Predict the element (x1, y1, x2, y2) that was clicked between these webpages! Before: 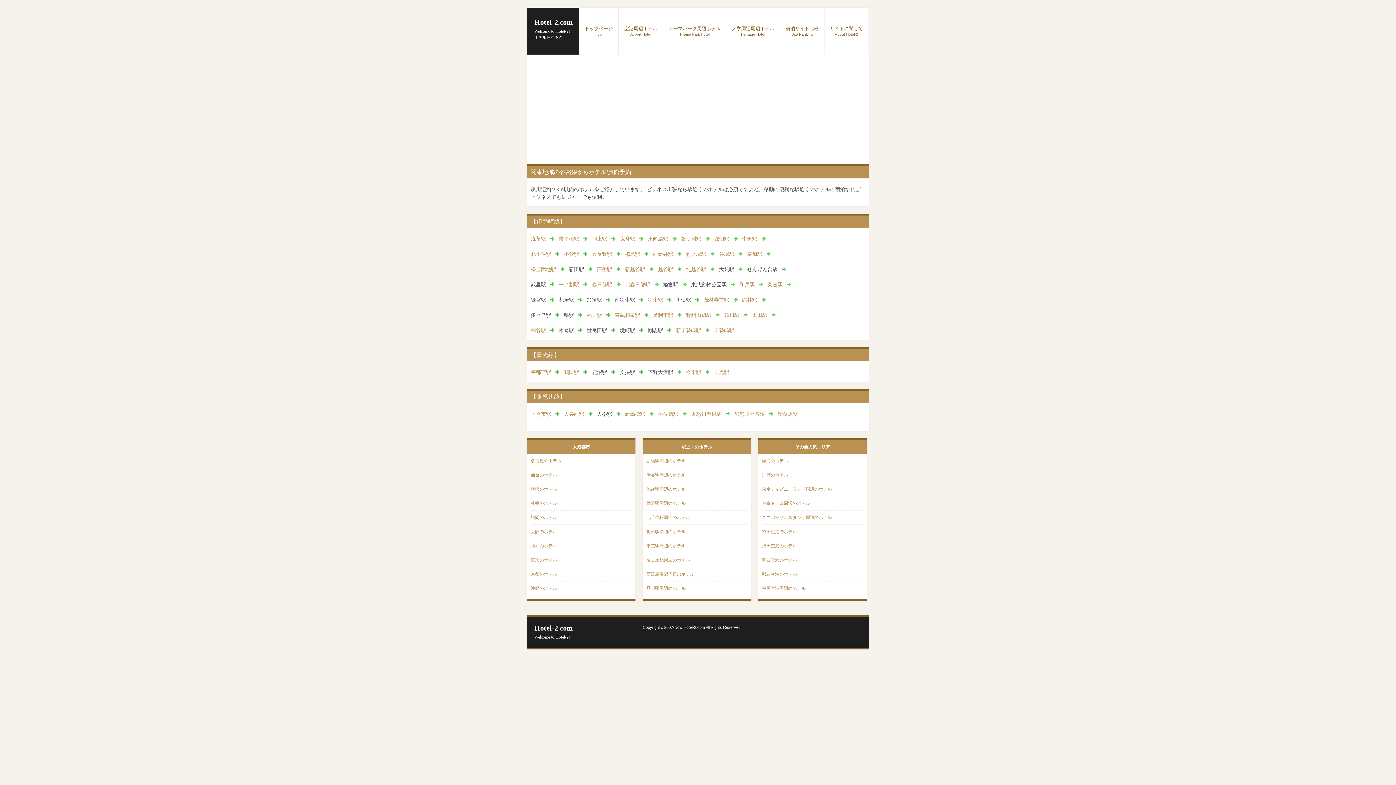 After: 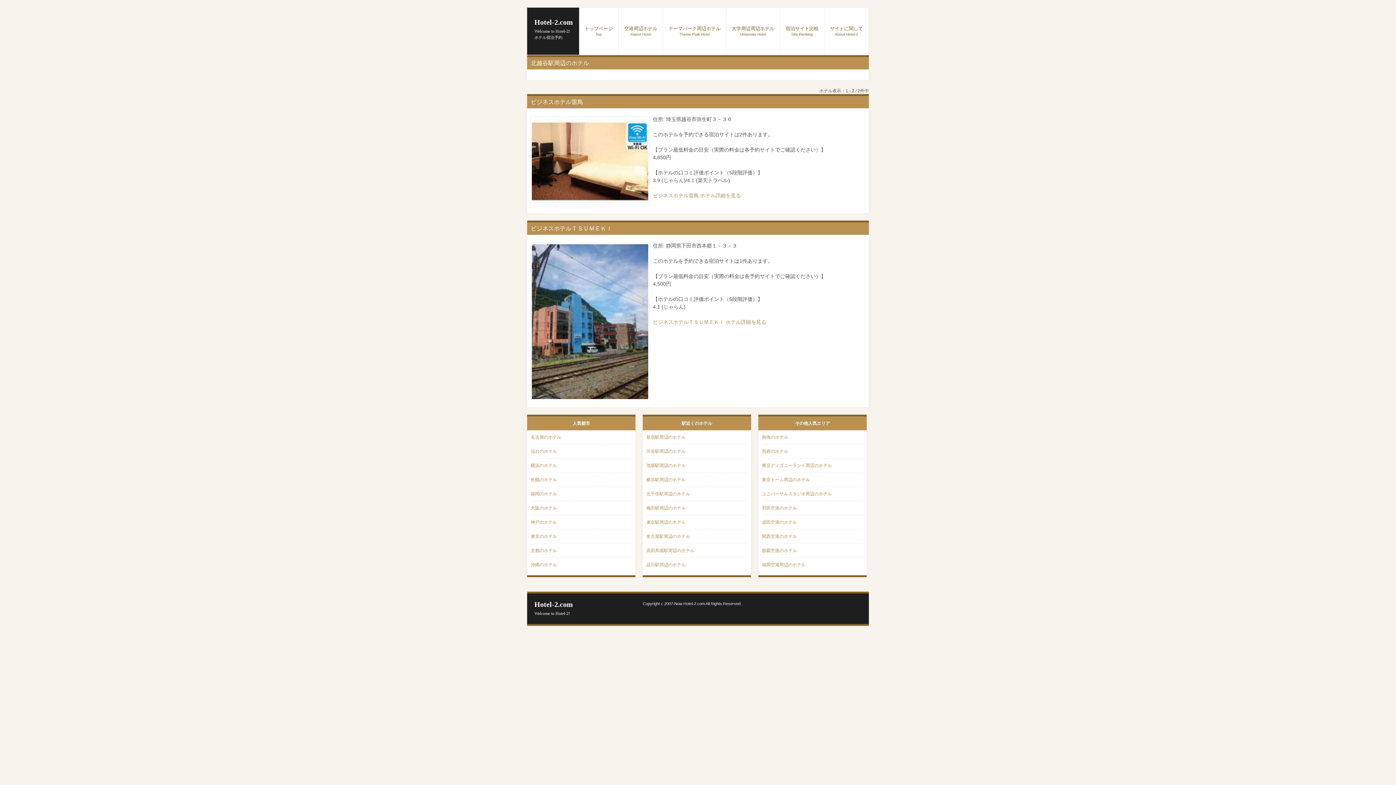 Action: label: 北越谷駅 bbox: (686, 266, 706, 272)